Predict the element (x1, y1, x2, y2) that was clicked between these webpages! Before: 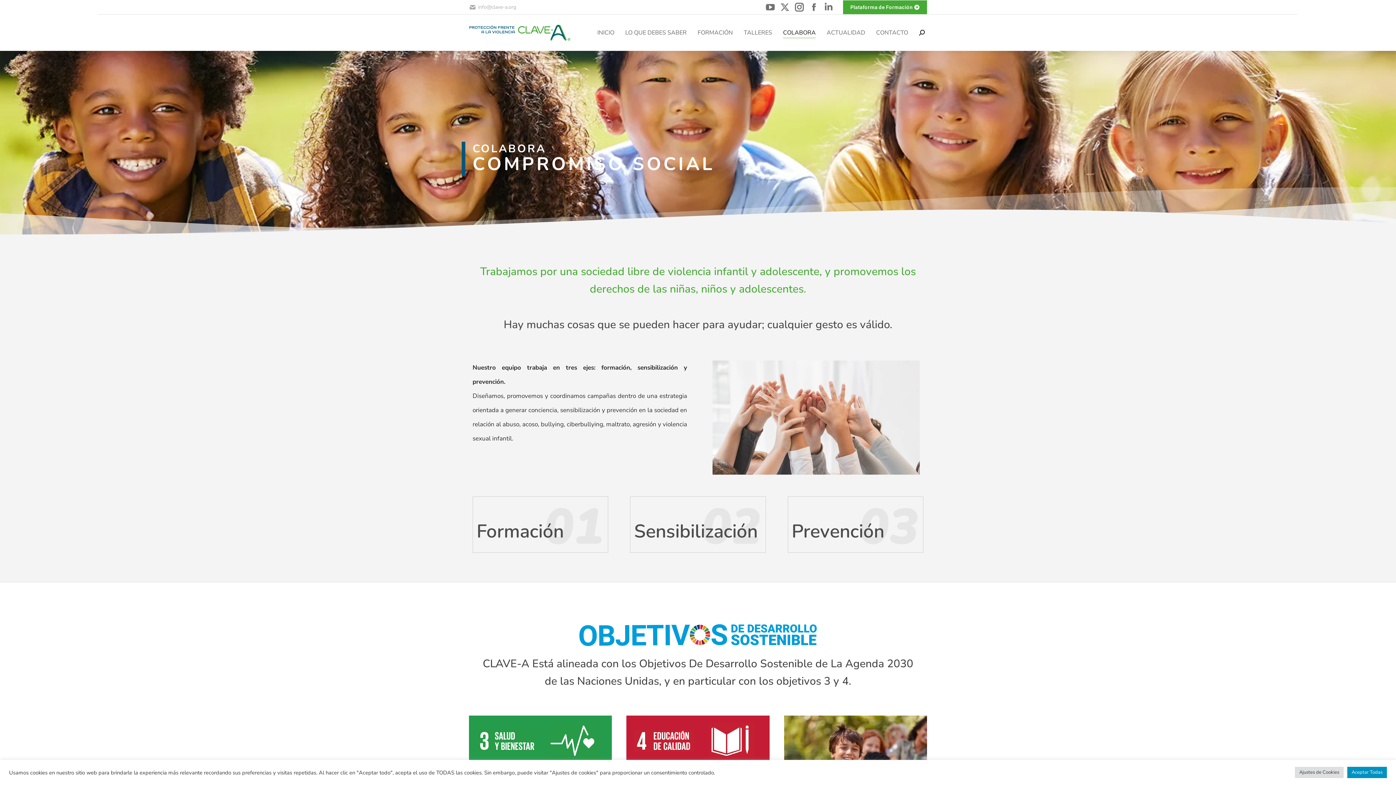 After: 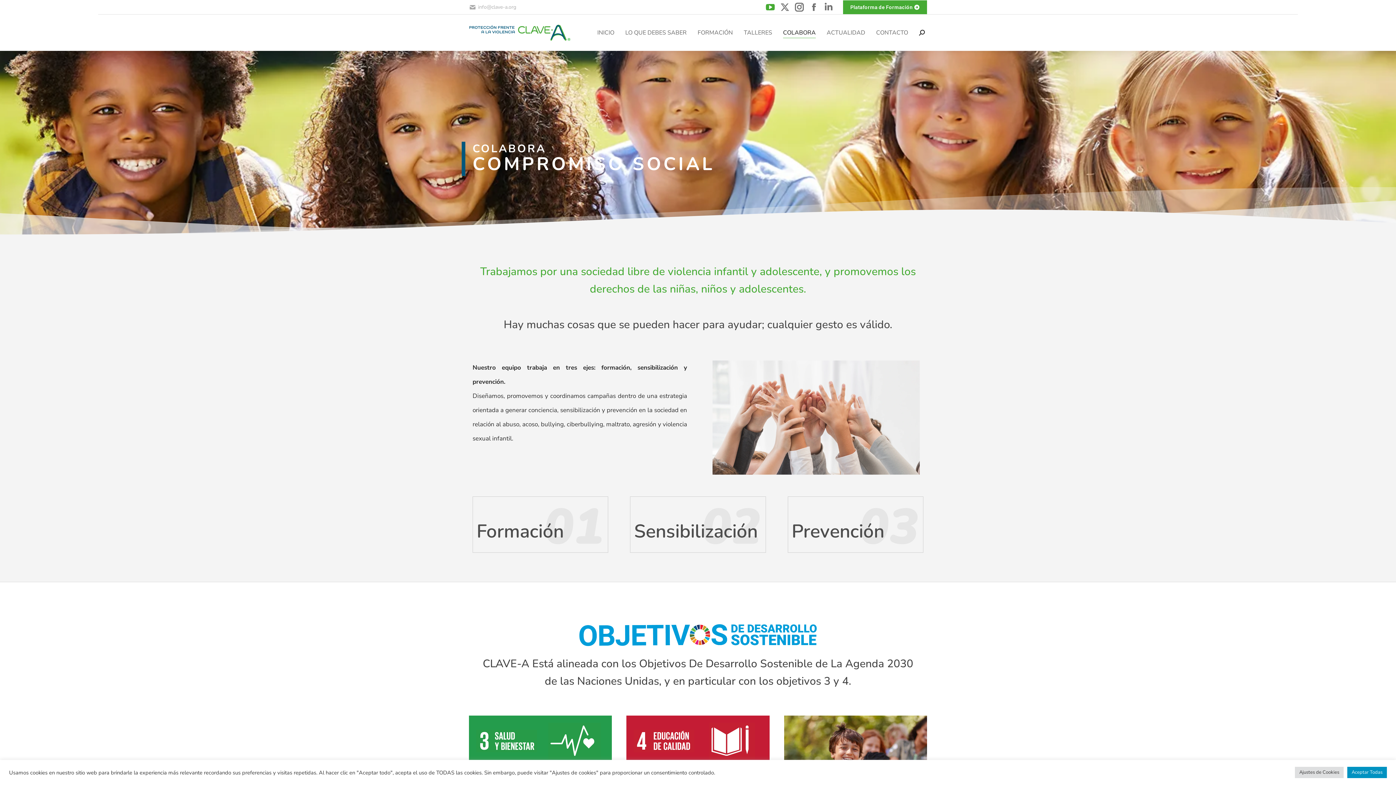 Action: label: YouTube page opens in new window bbox: (763, 0, 777, 14)